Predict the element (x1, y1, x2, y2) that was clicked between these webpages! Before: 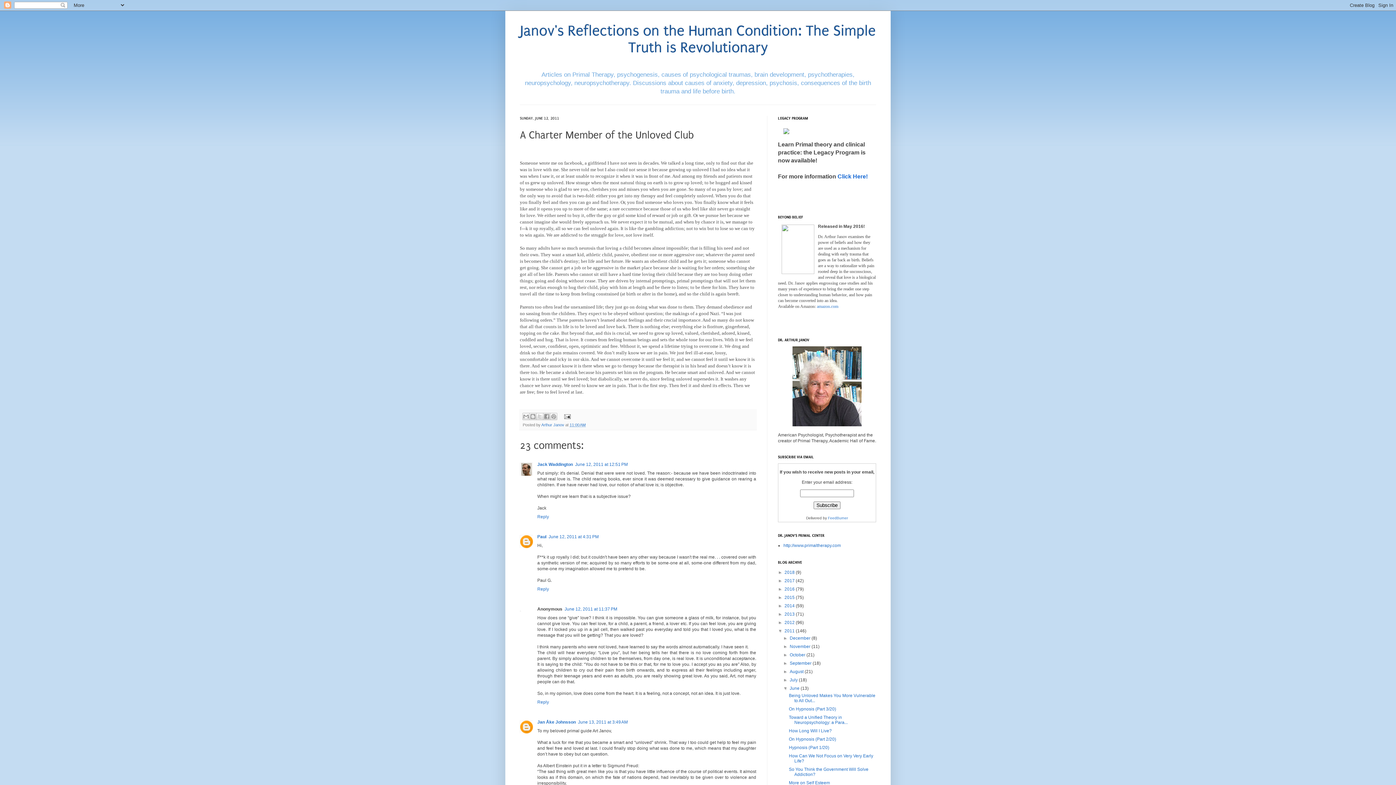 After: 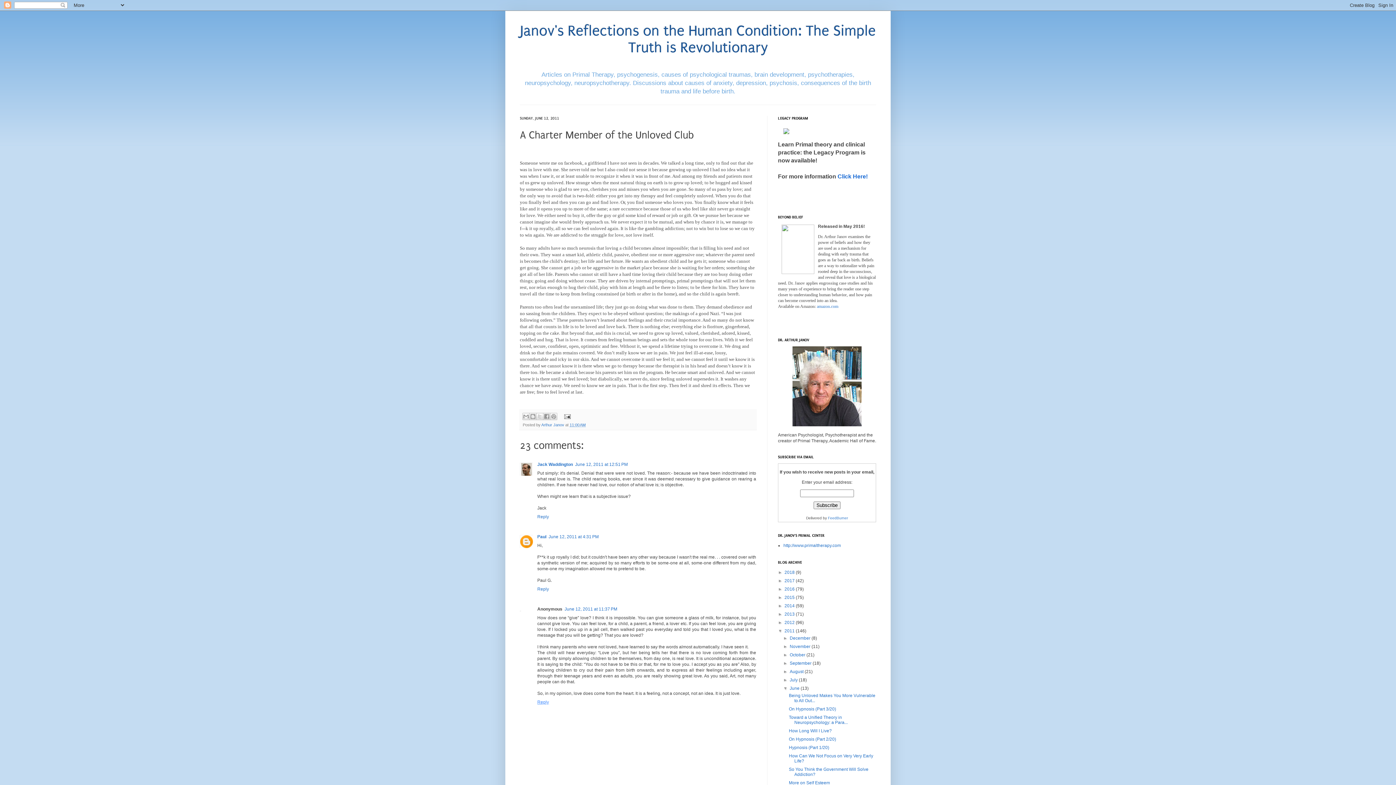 Action: bbox: (537, 698, 550, 705) label: Reply